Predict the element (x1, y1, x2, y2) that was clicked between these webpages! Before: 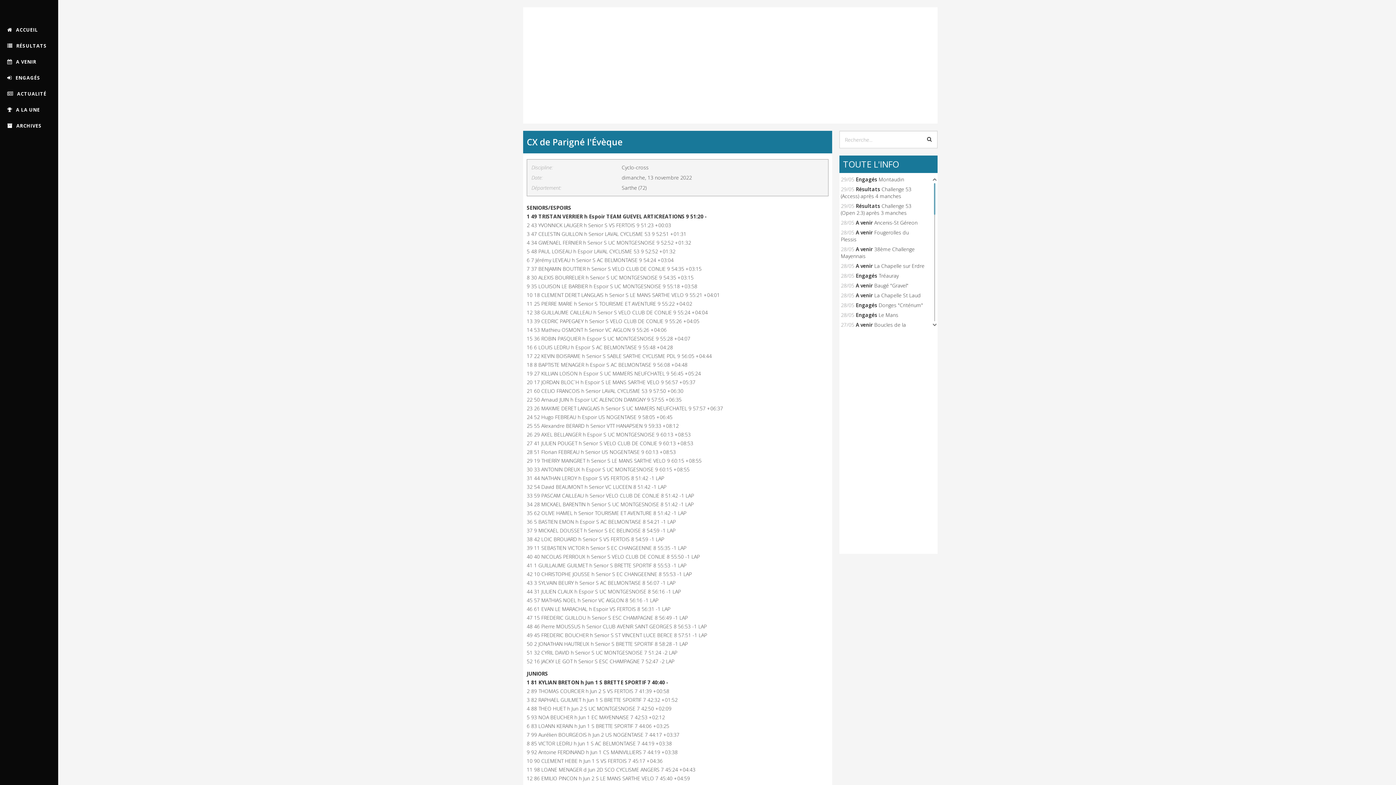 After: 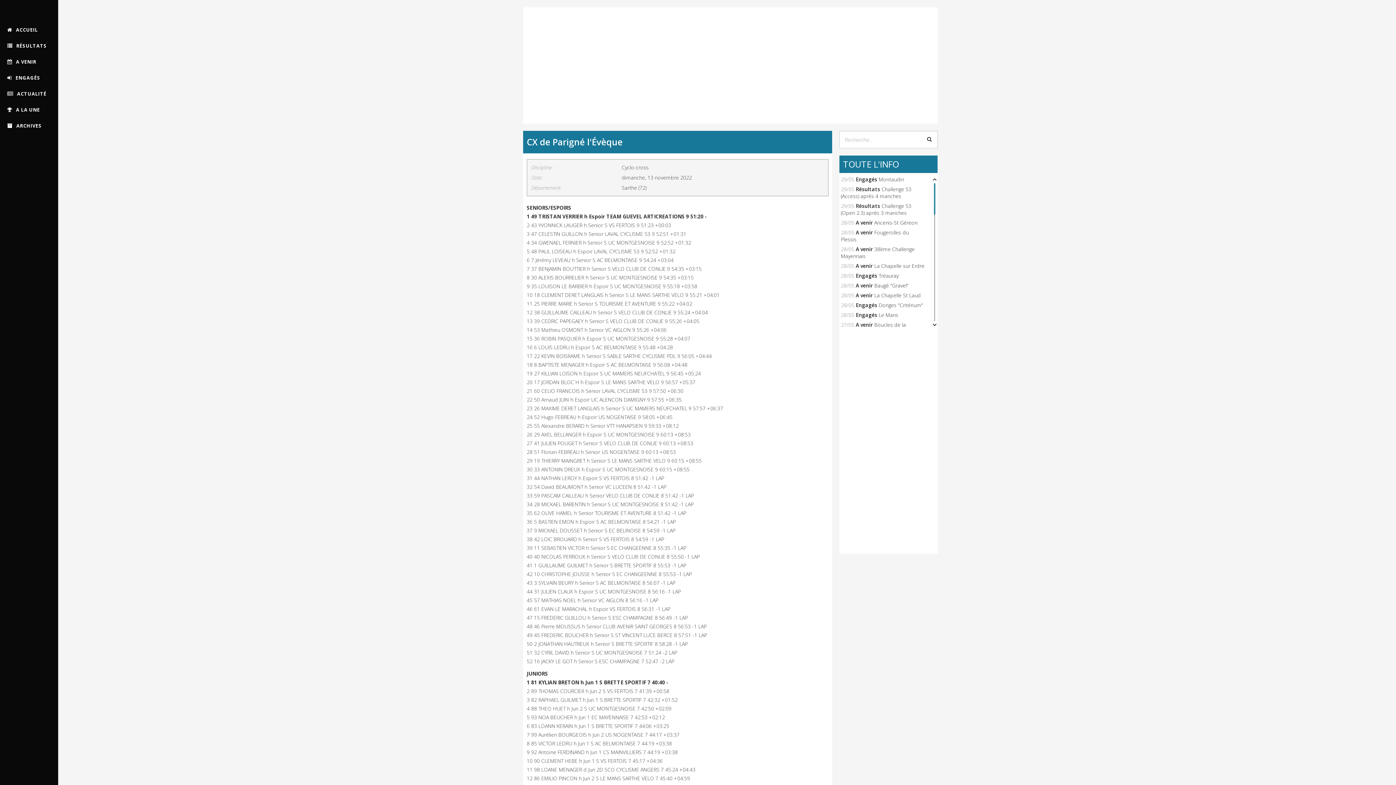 Action: bbox: (932, 176, 937, 183)